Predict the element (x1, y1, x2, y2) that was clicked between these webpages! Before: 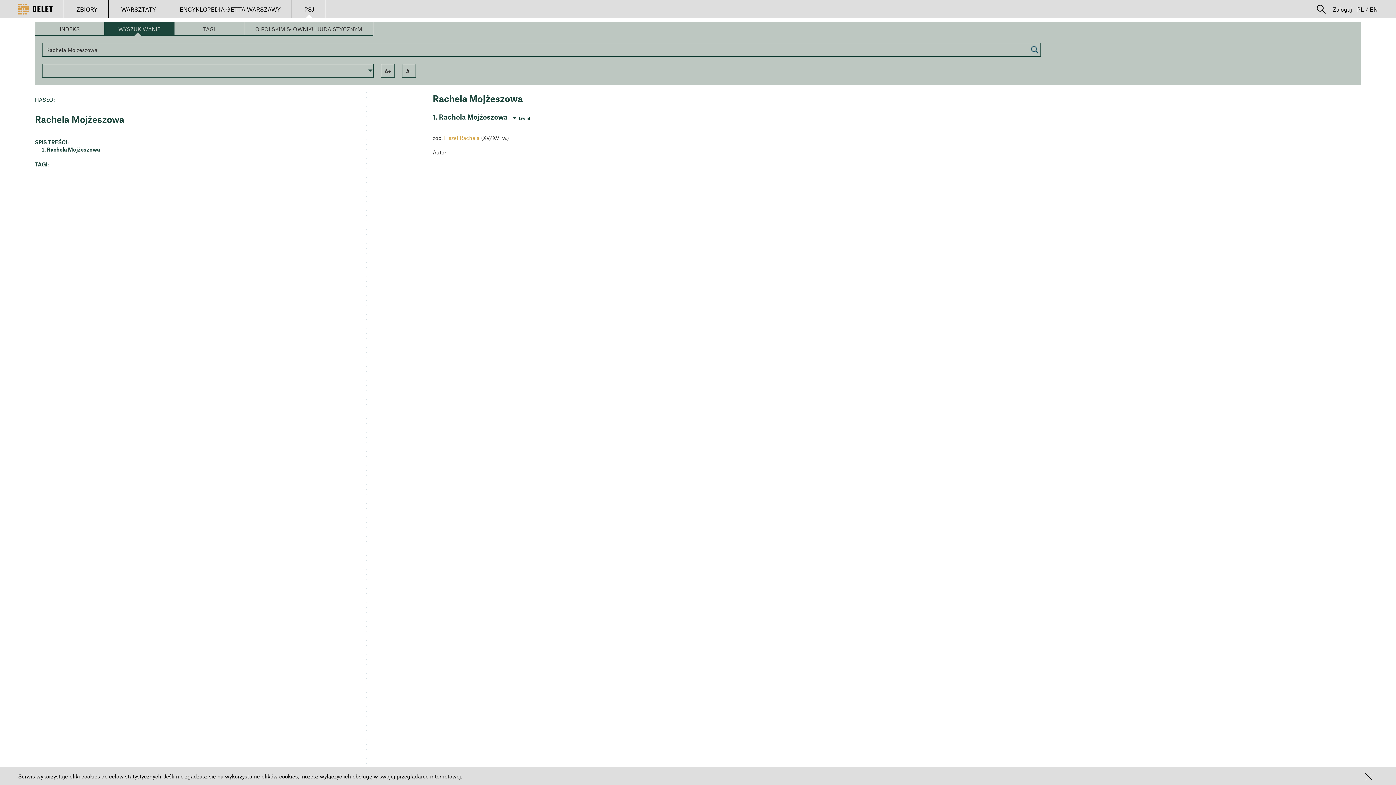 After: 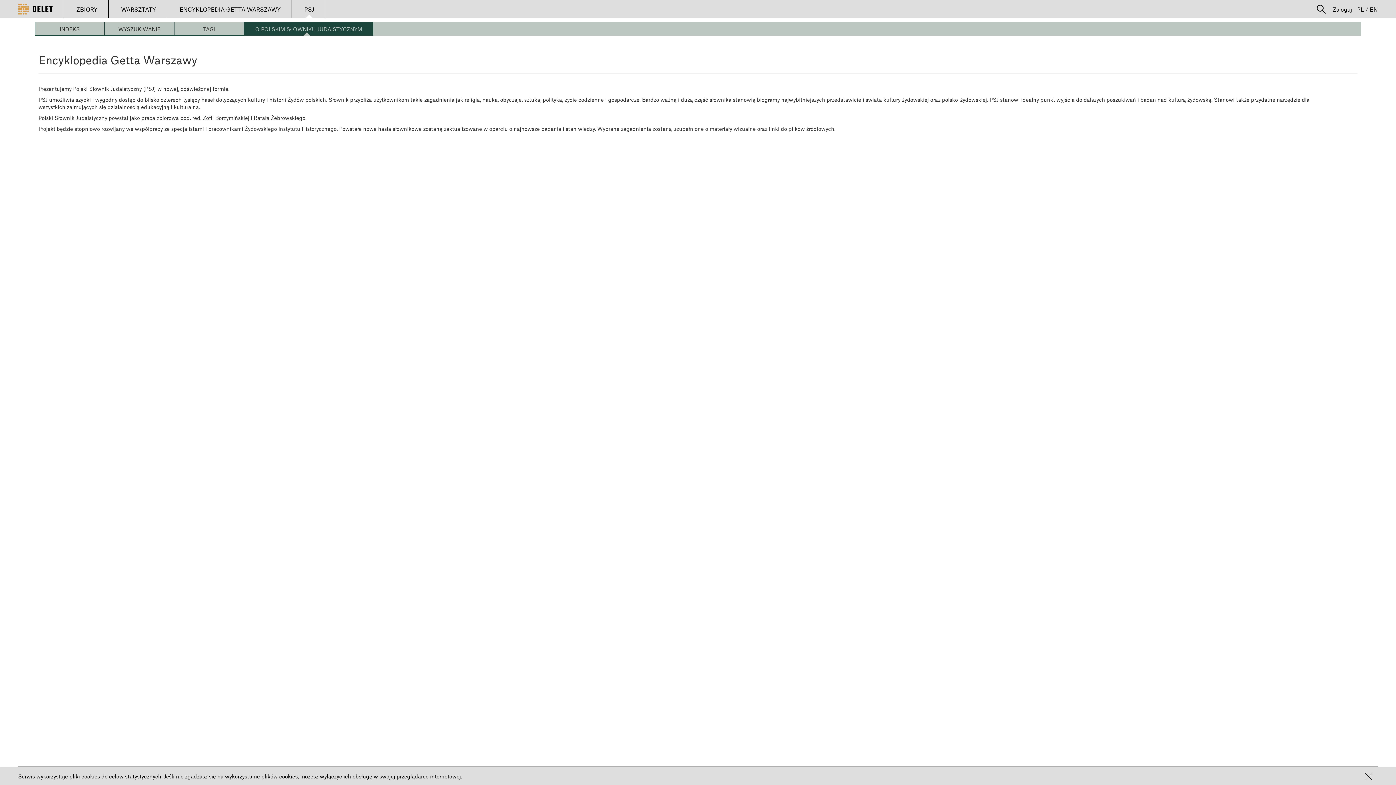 Action: label: O POLSKIM SŁOWNIKU JUDAISTYCZNYM bbox: (244, 21, 373, 35)